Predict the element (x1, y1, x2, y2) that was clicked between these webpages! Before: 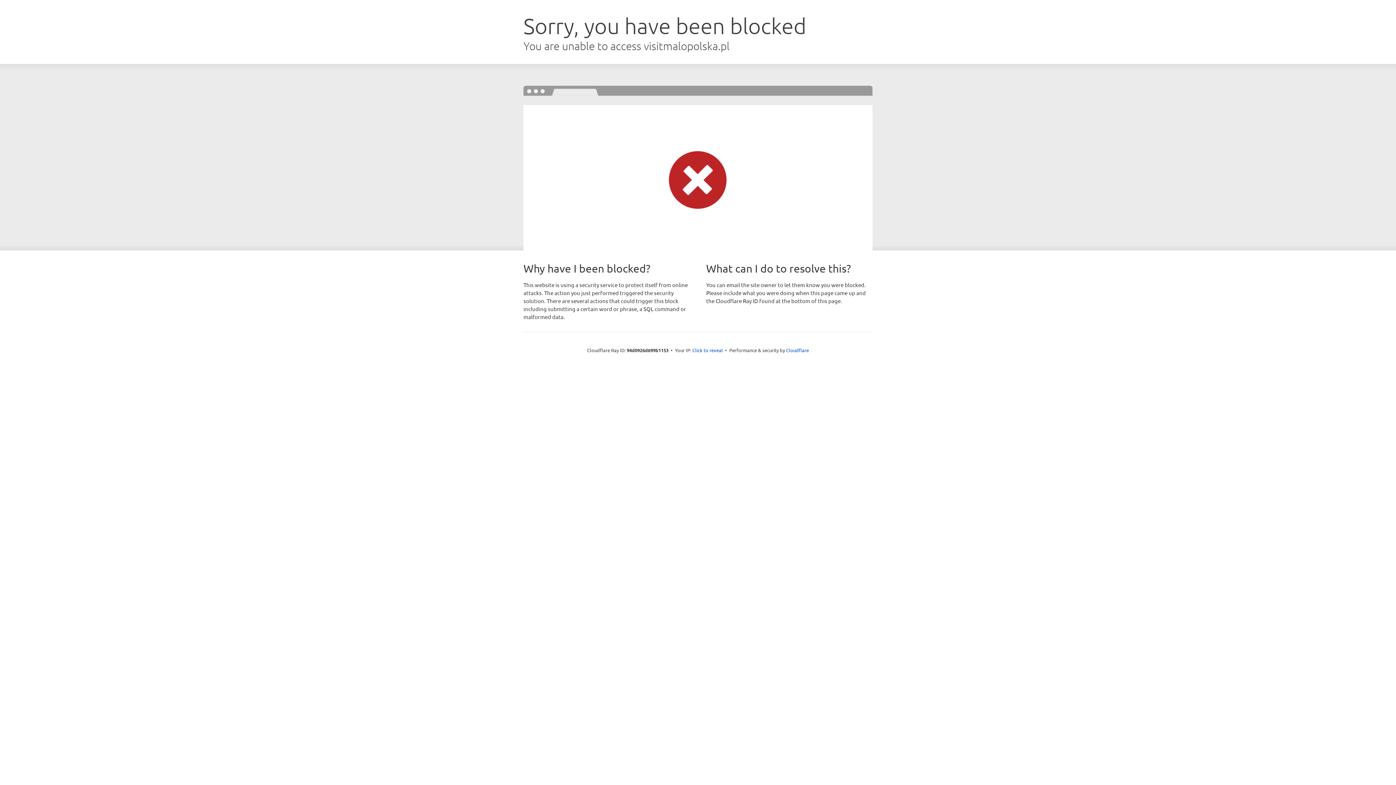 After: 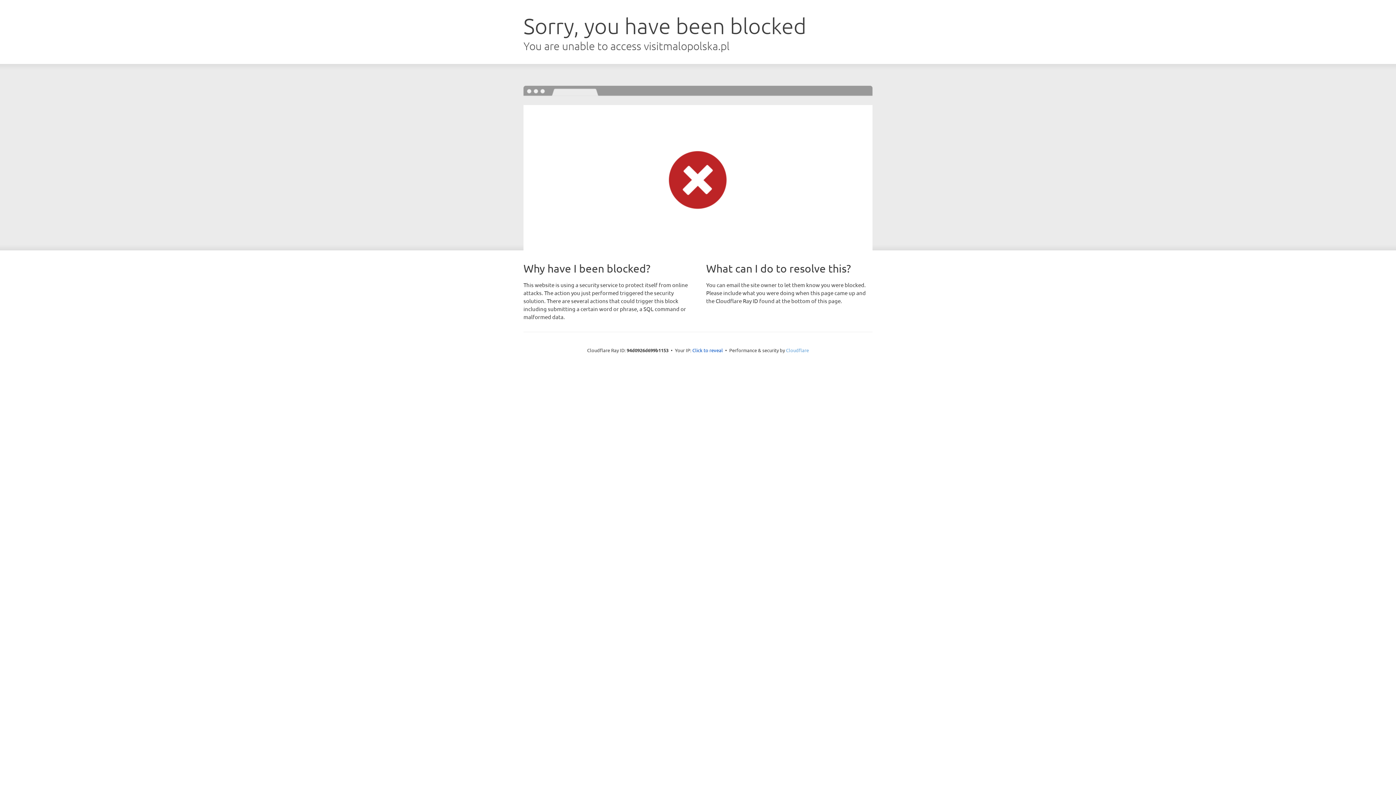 Action: bbox: (786, 347, 809, 353) label: Cloudflare